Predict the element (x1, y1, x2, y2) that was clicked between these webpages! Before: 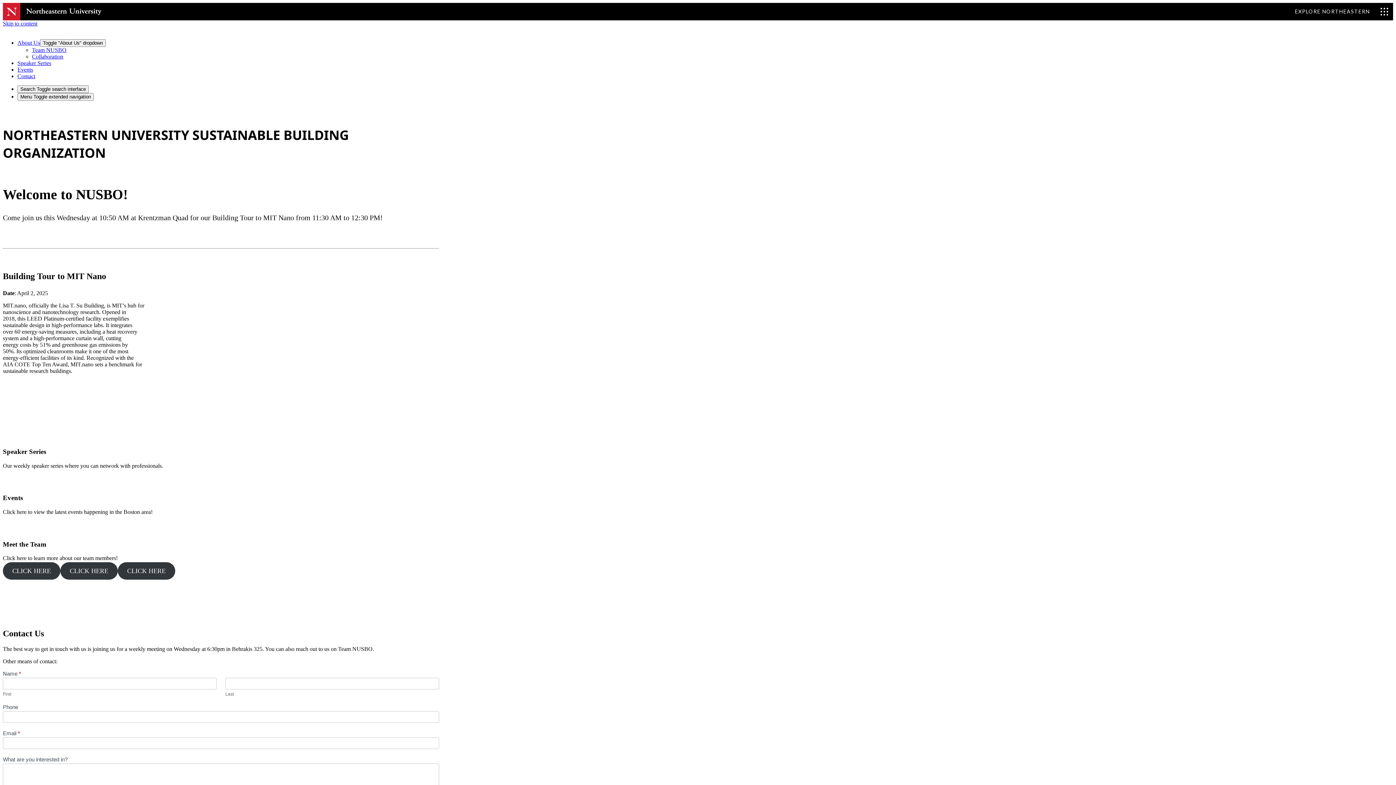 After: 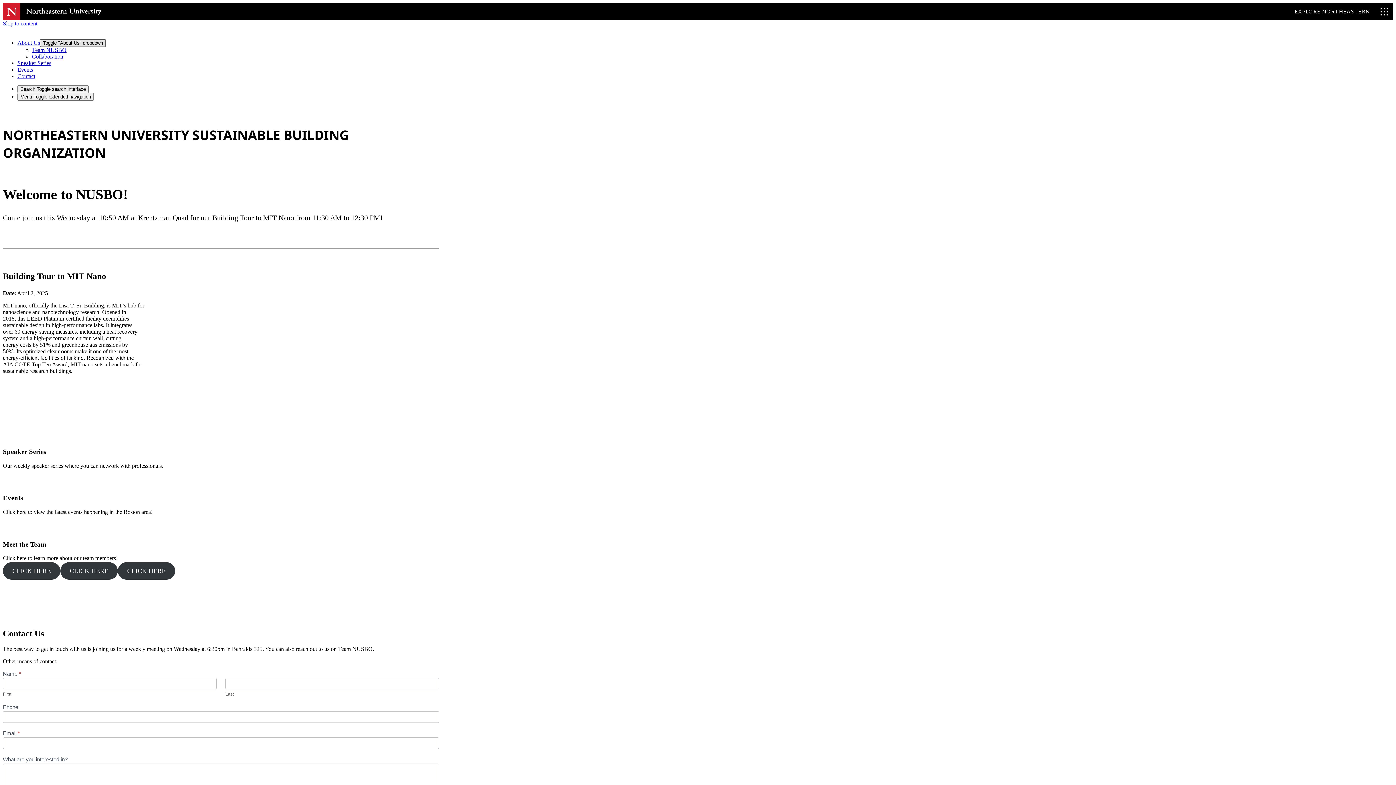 Action: label: Toggle "About Us" dropdown bbox: (40, 39, 105, 46)